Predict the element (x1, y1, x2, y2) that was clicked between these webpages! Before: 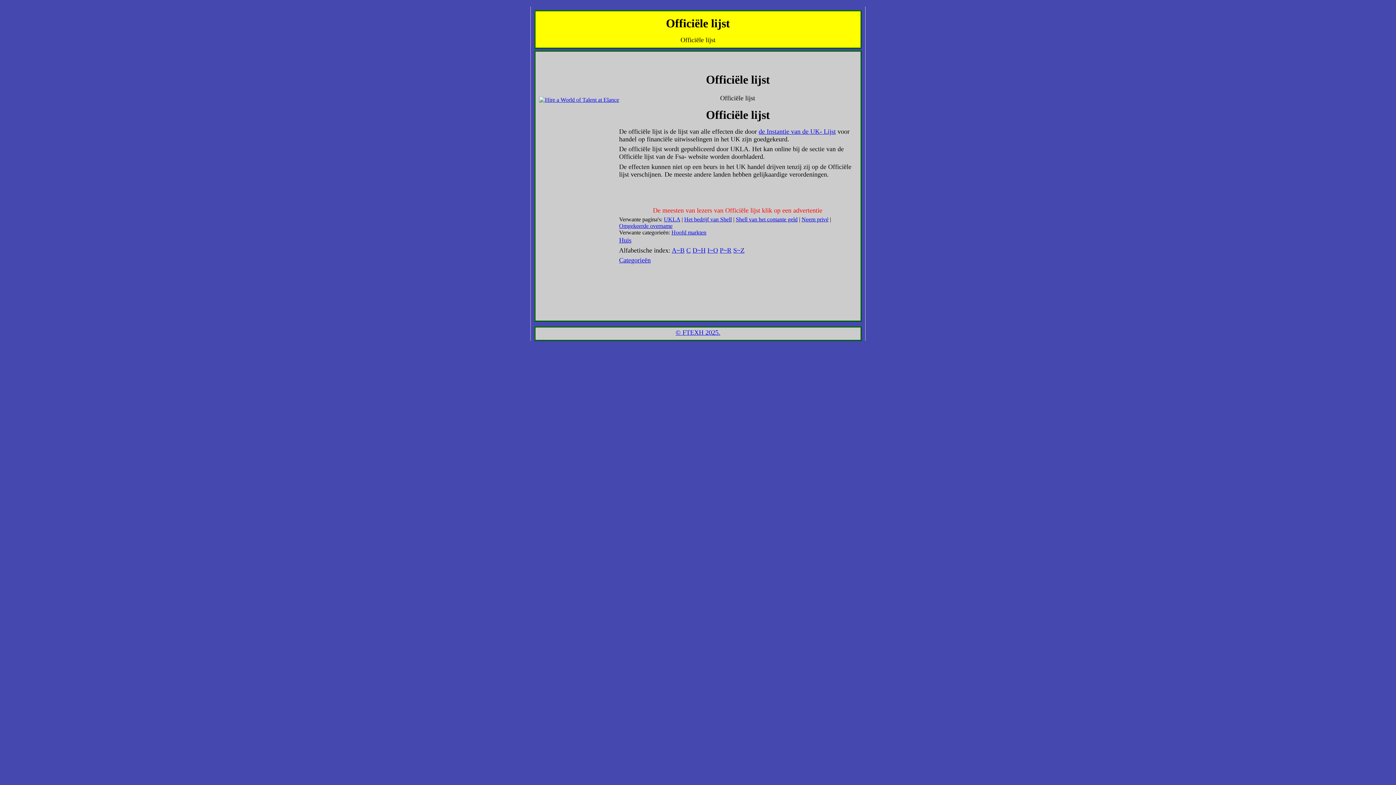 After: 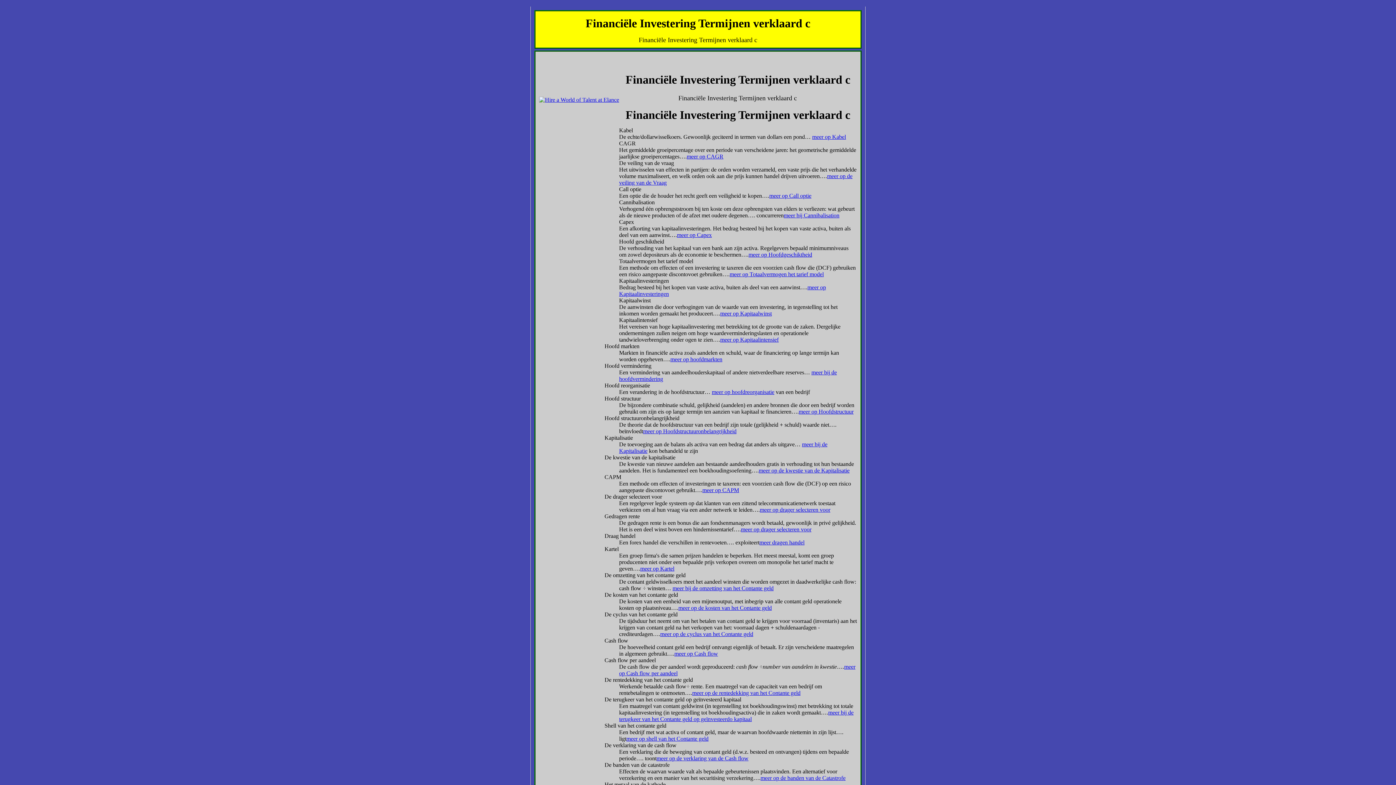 Action: label: C bbox: (686, 246, 690, 254)